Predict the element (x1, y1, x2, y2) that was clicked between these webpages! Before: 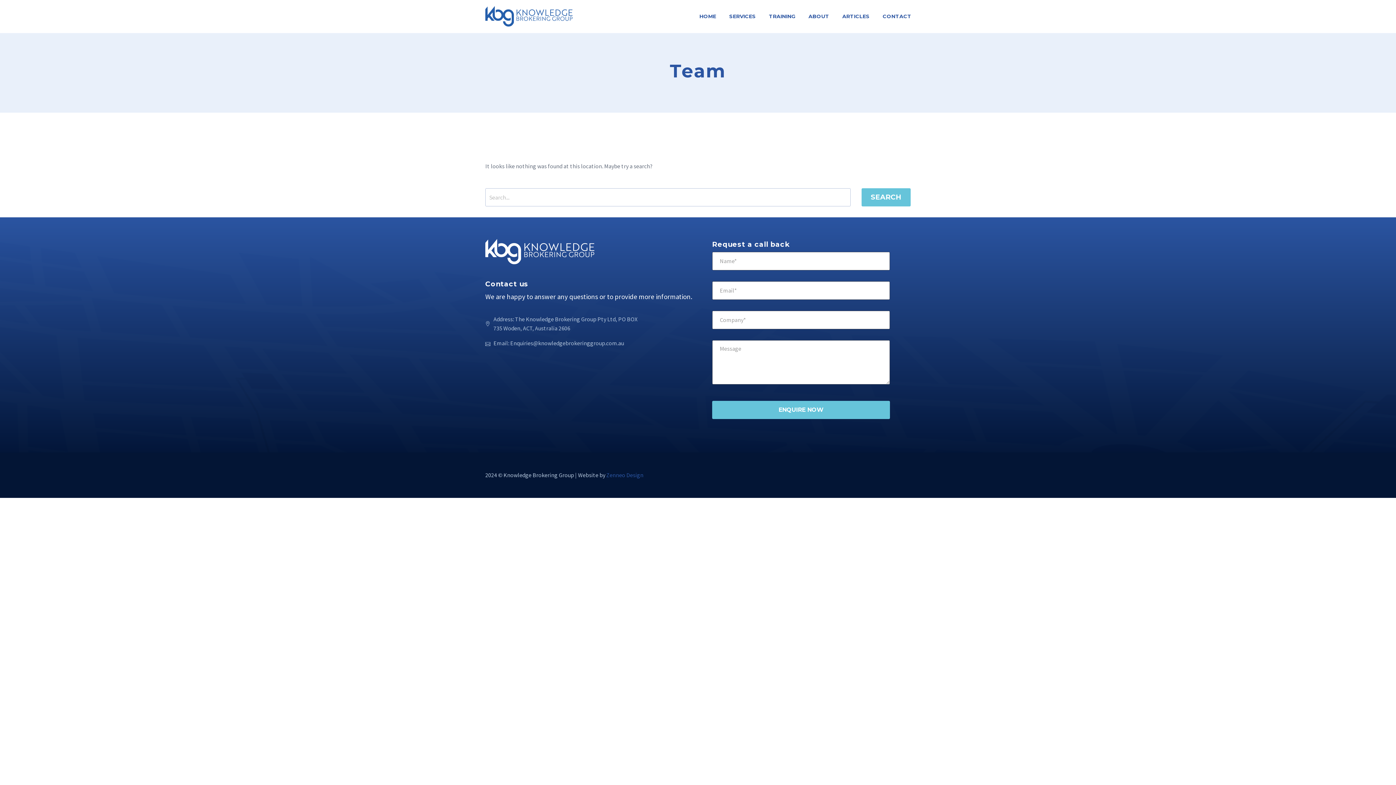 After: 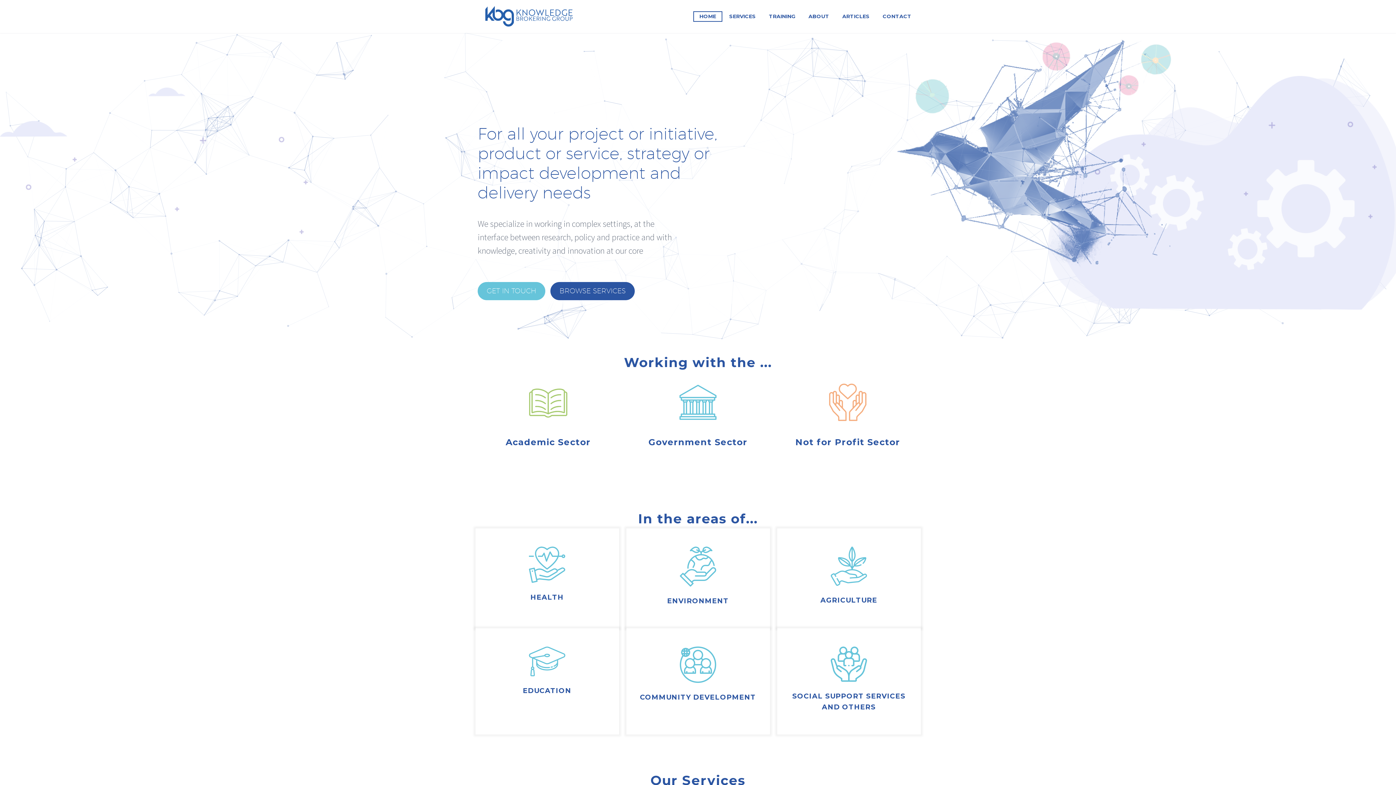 Action: bbox: (694, 12, 721, 21) label: HOME